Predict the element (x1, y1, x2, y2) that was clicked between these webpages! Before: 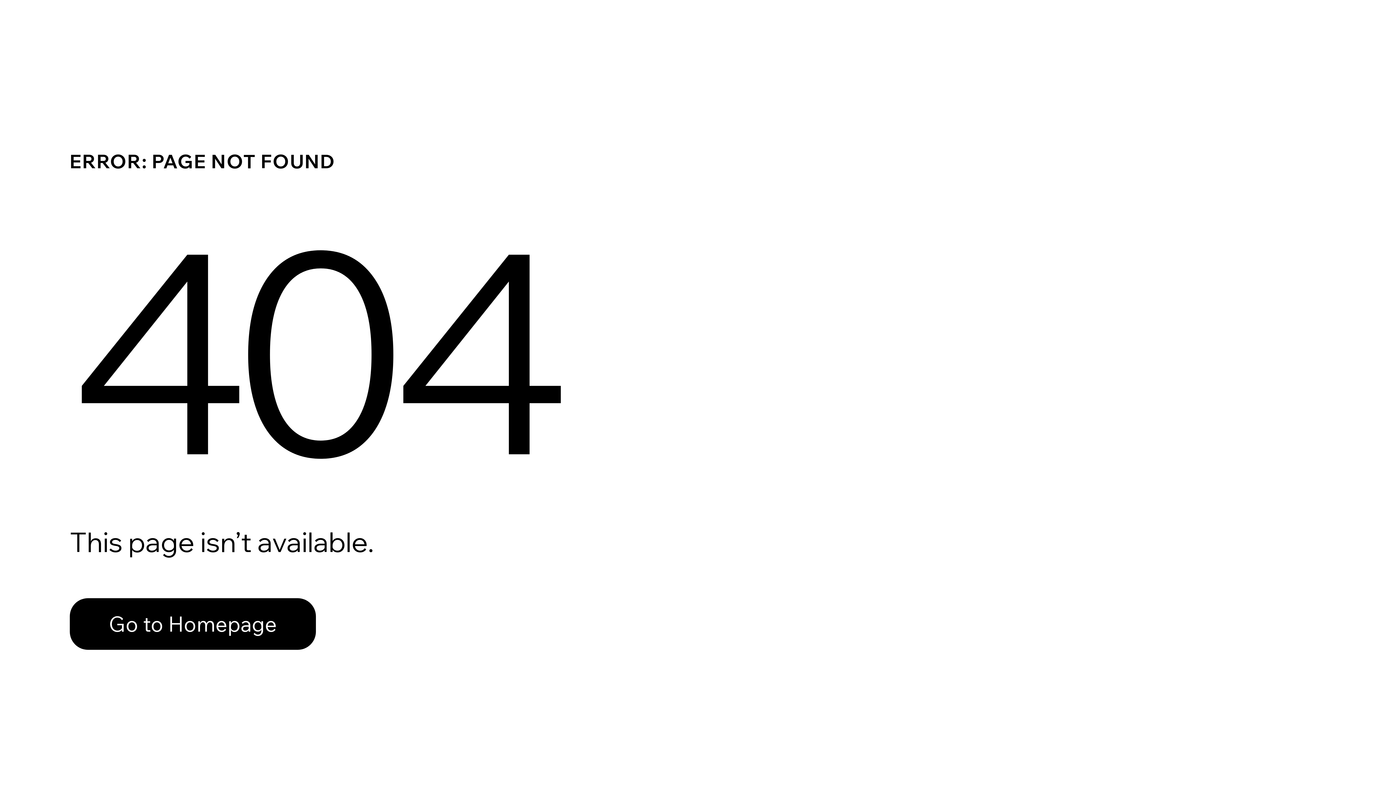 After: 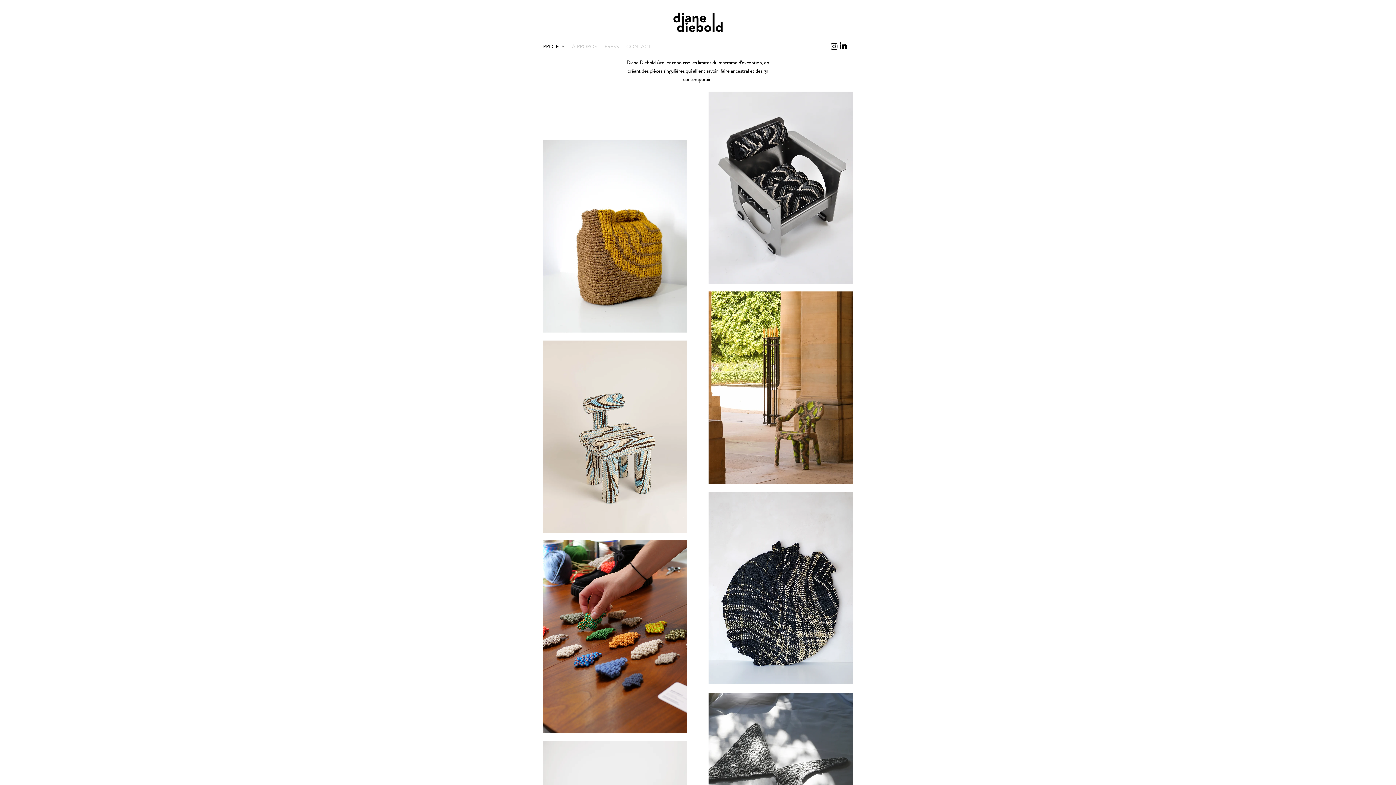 Action: label: Go to Homepage bbox: (69, 598, 316, 650)